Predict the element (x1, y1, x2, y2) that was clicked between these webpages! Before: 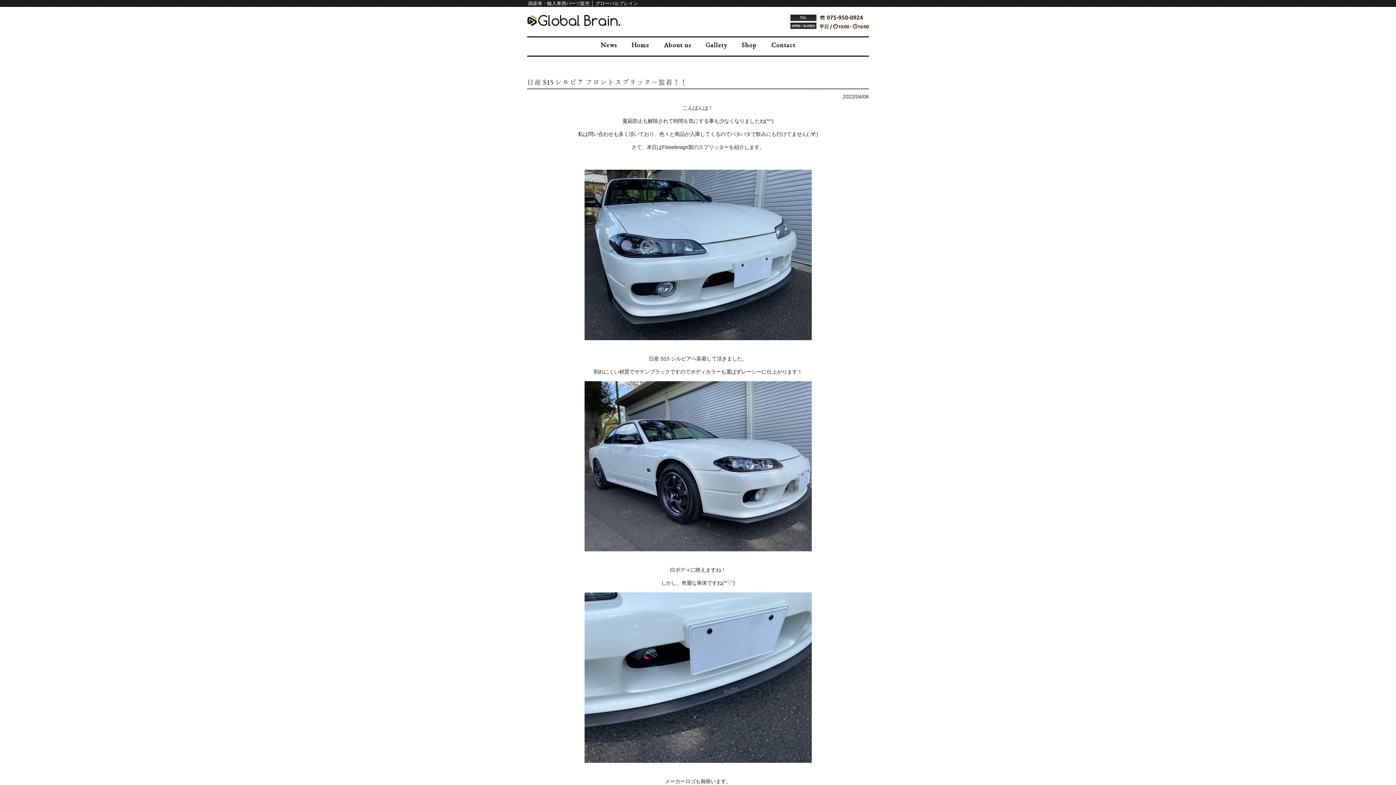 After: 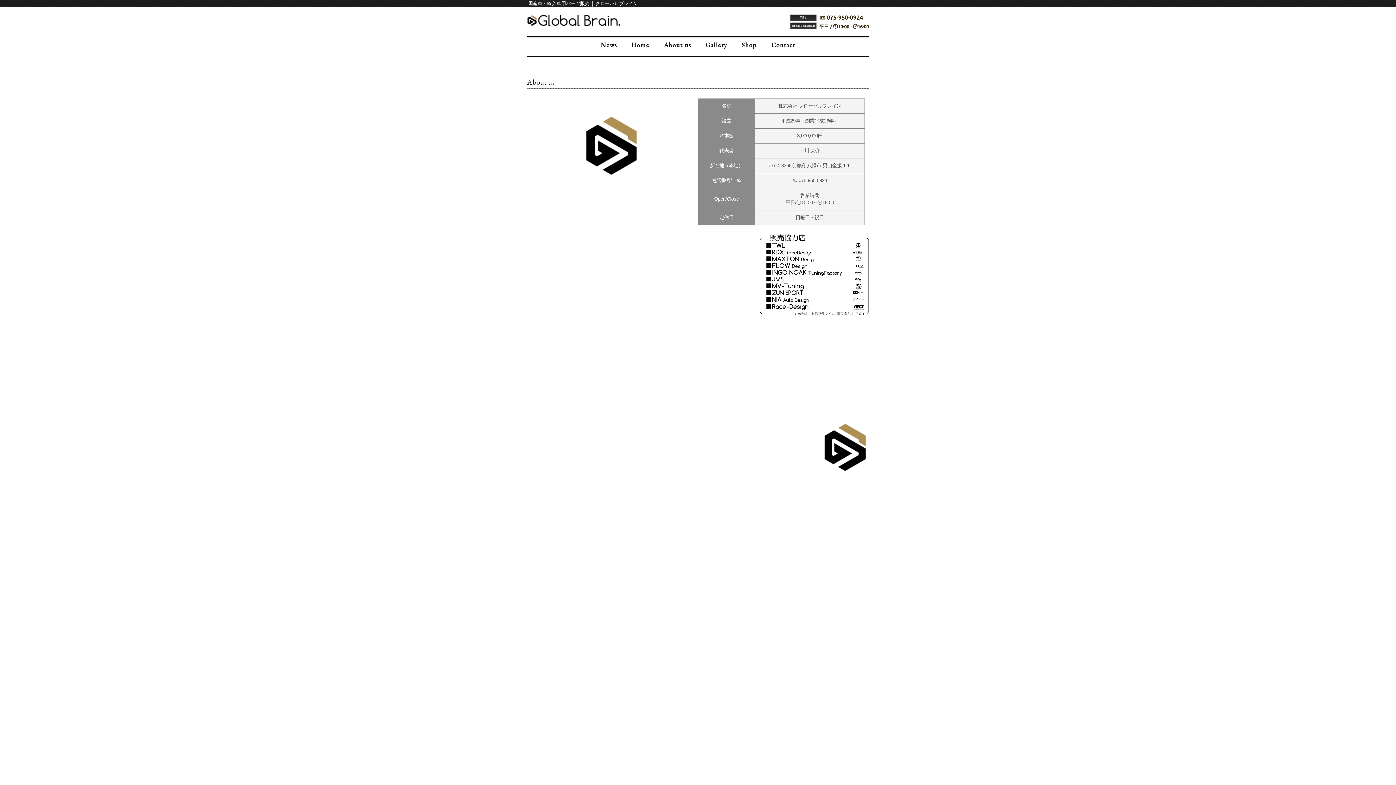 Action: label: About us bbox: (661, 40, 693, 49)